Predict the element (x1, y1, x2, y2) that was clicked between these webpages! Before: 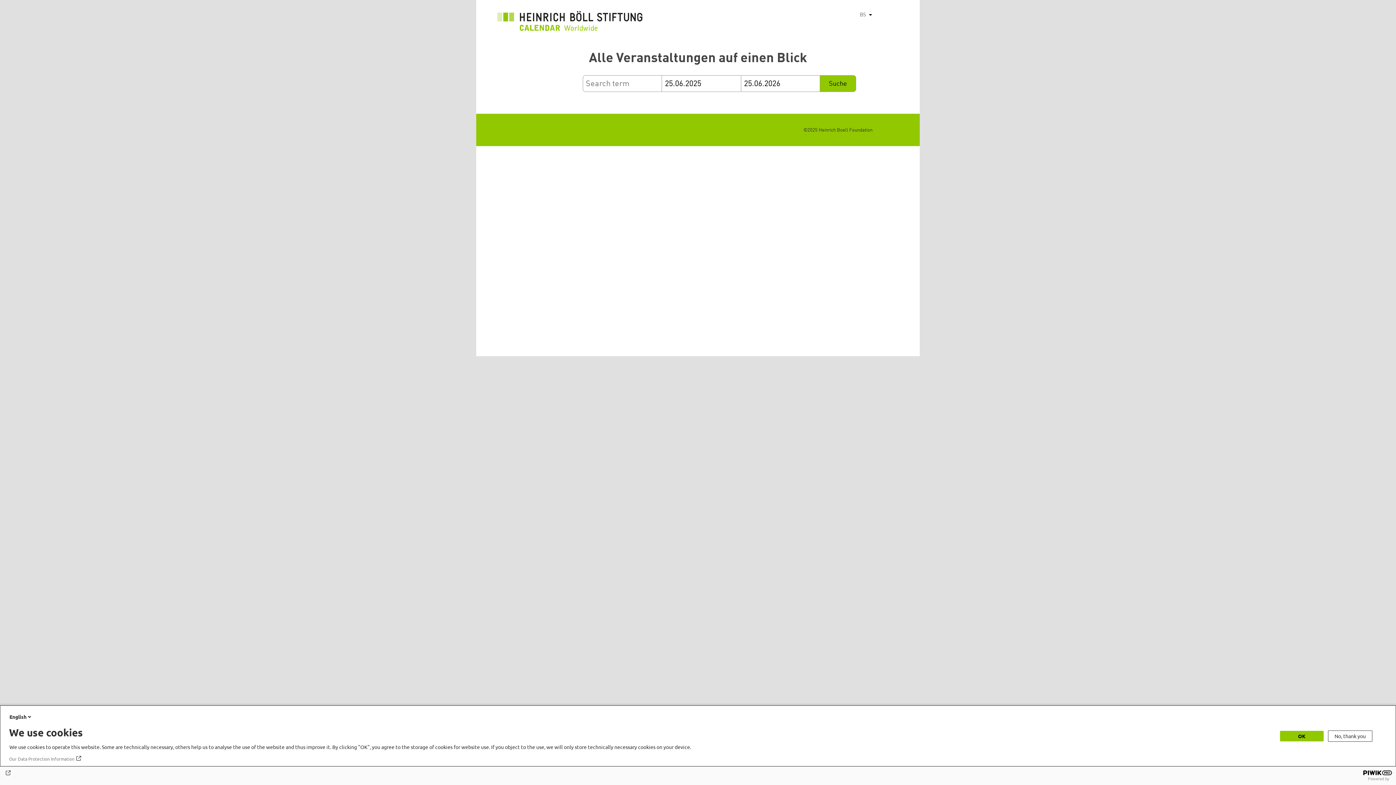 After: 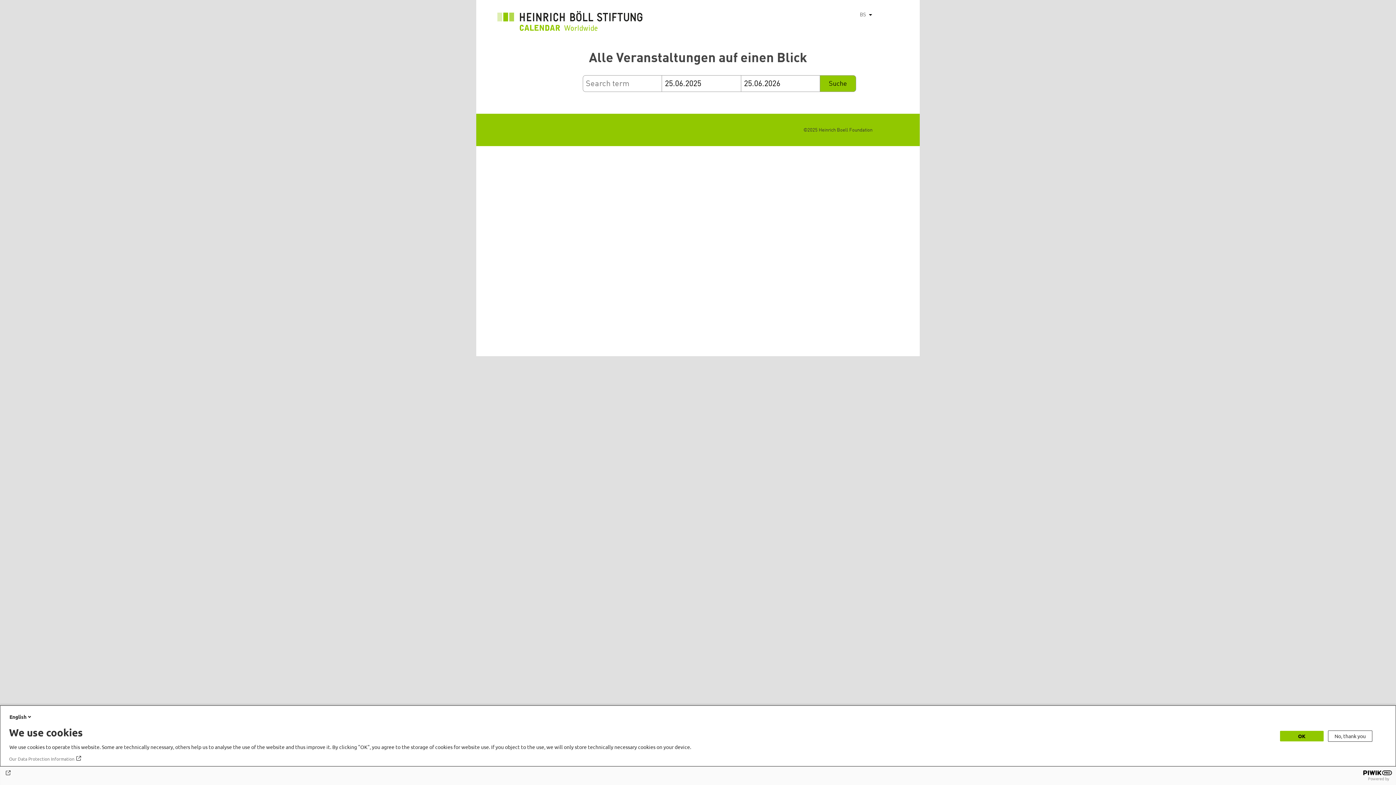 Action: bbox: (4, 770, 1392, 776)